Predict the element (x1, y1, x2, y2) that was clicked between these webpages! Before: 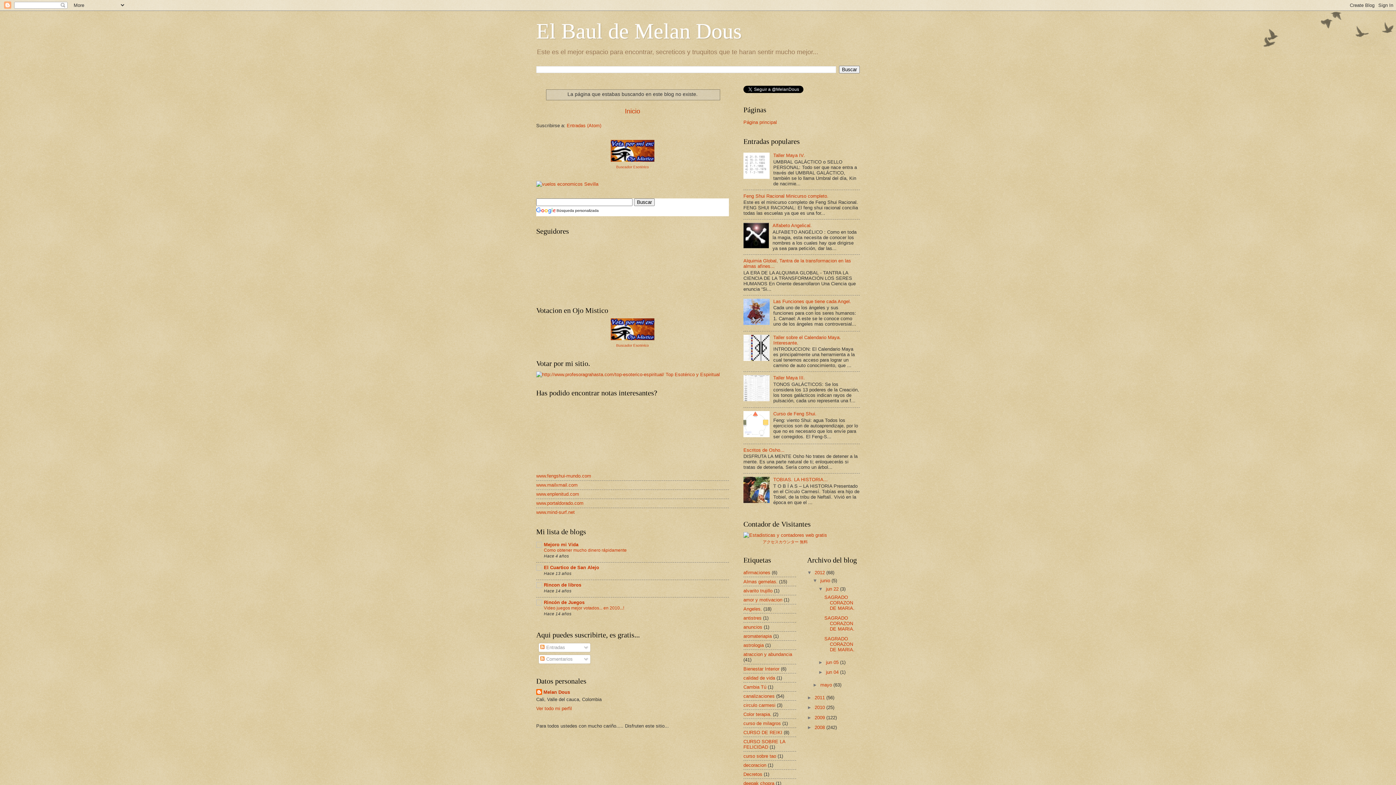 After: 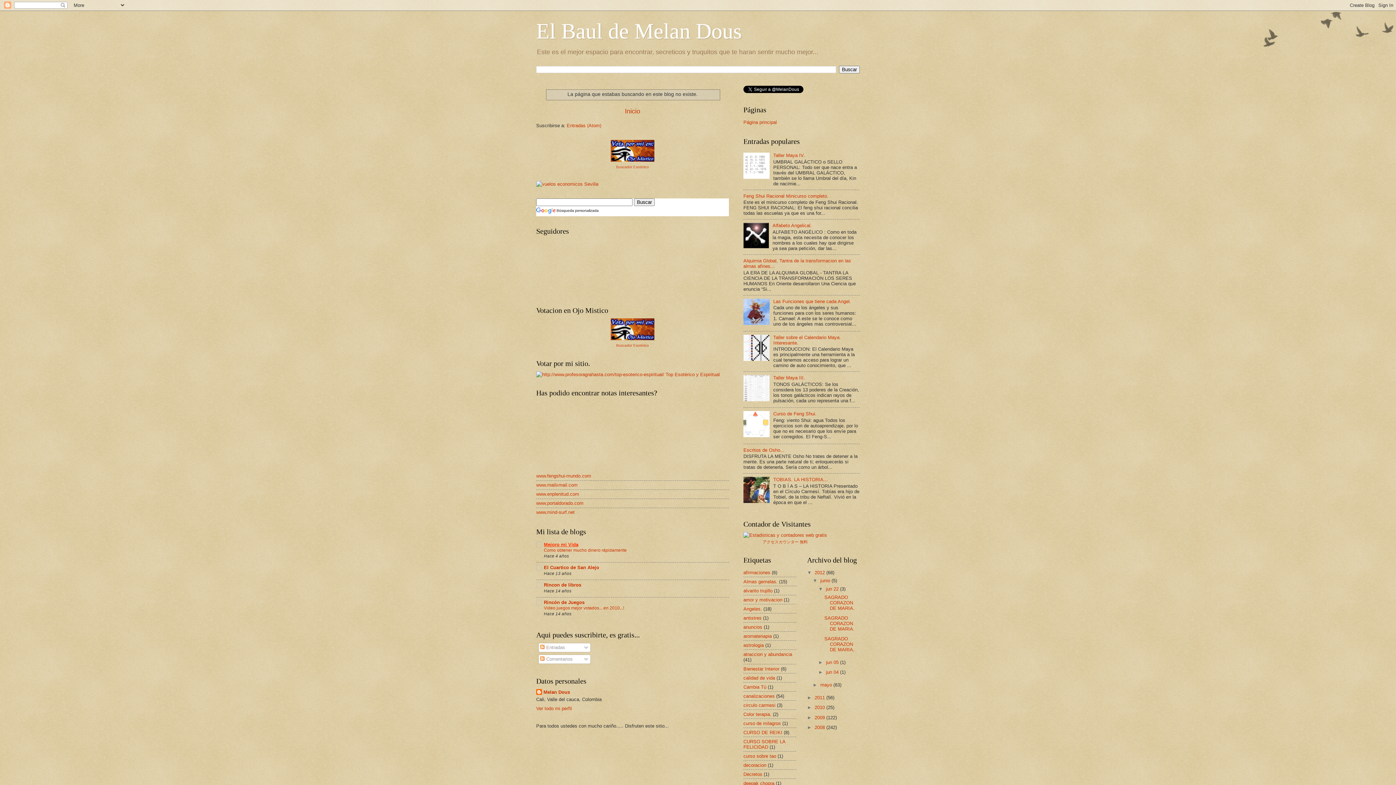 Action: label: Mejoro mi Vida bbox: (544, 542, 578, 547)